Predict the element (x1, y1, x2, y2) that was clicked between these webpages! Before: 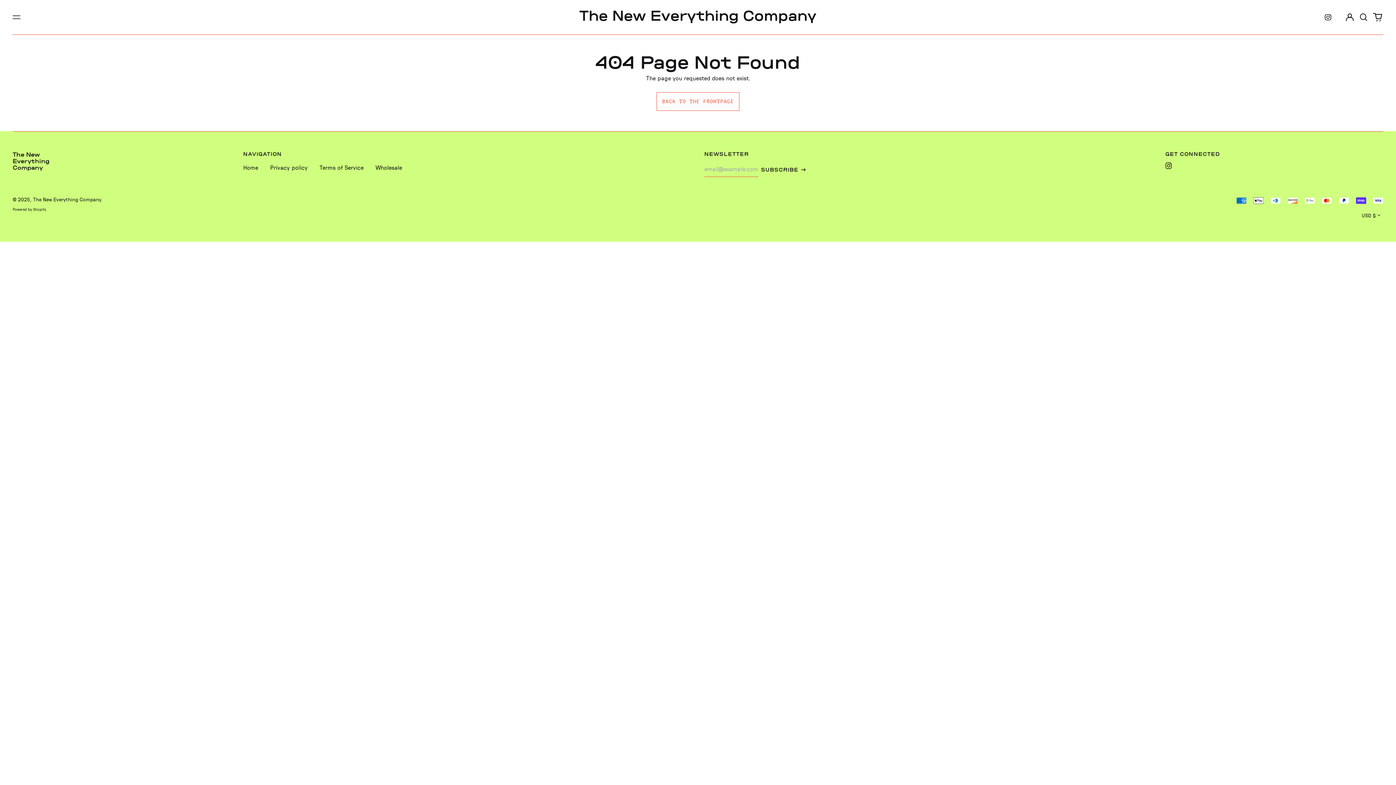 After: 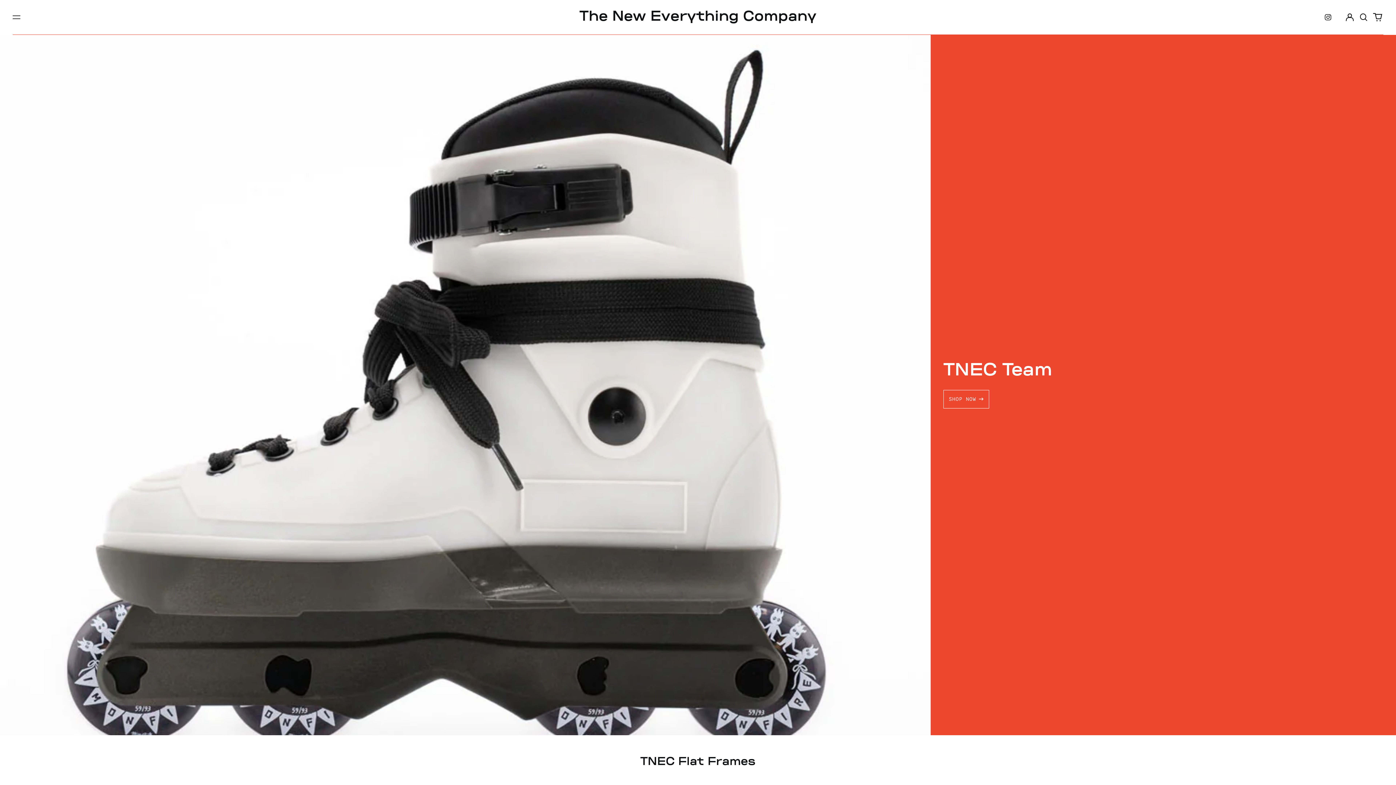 Action: bbox: (656, 92, 739, 110) label: BACK TO THE FRONTPAGE